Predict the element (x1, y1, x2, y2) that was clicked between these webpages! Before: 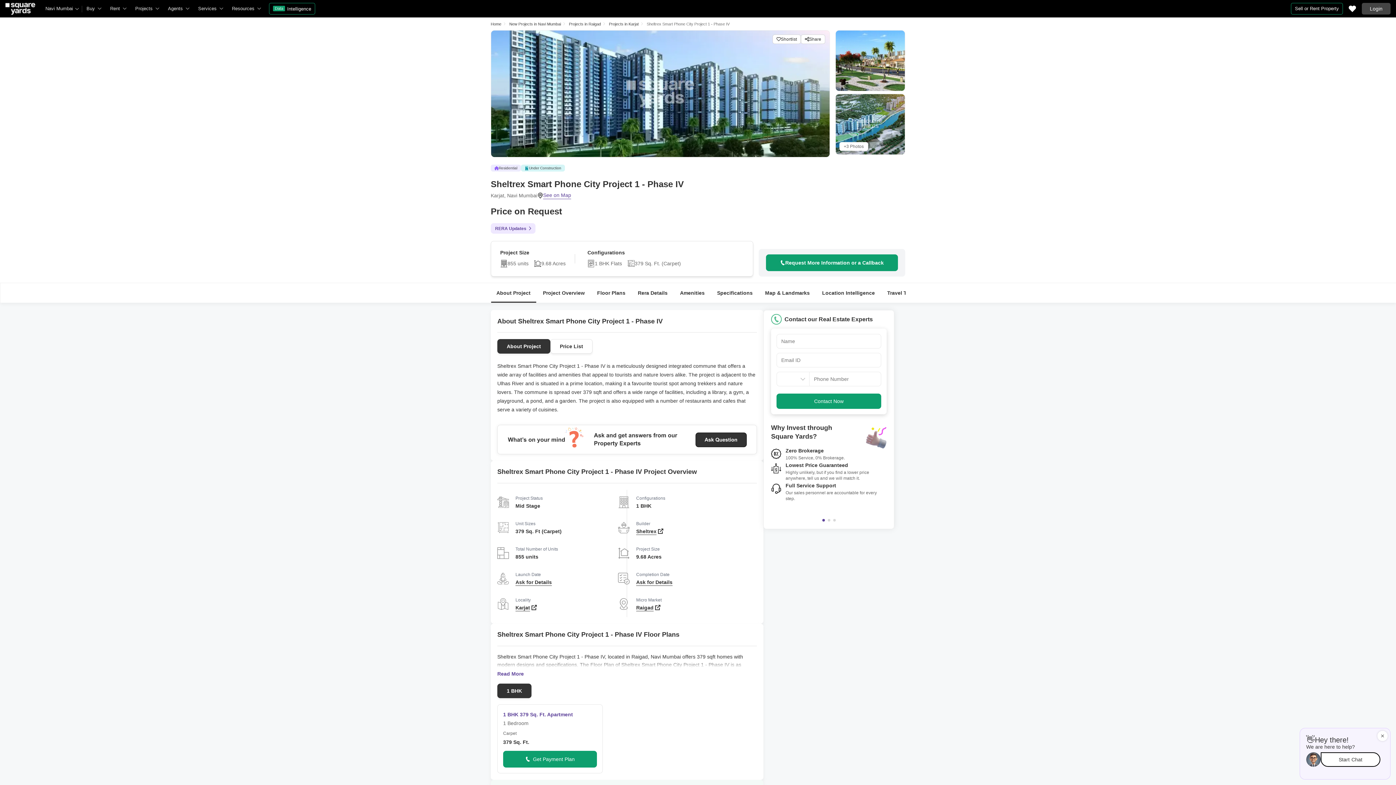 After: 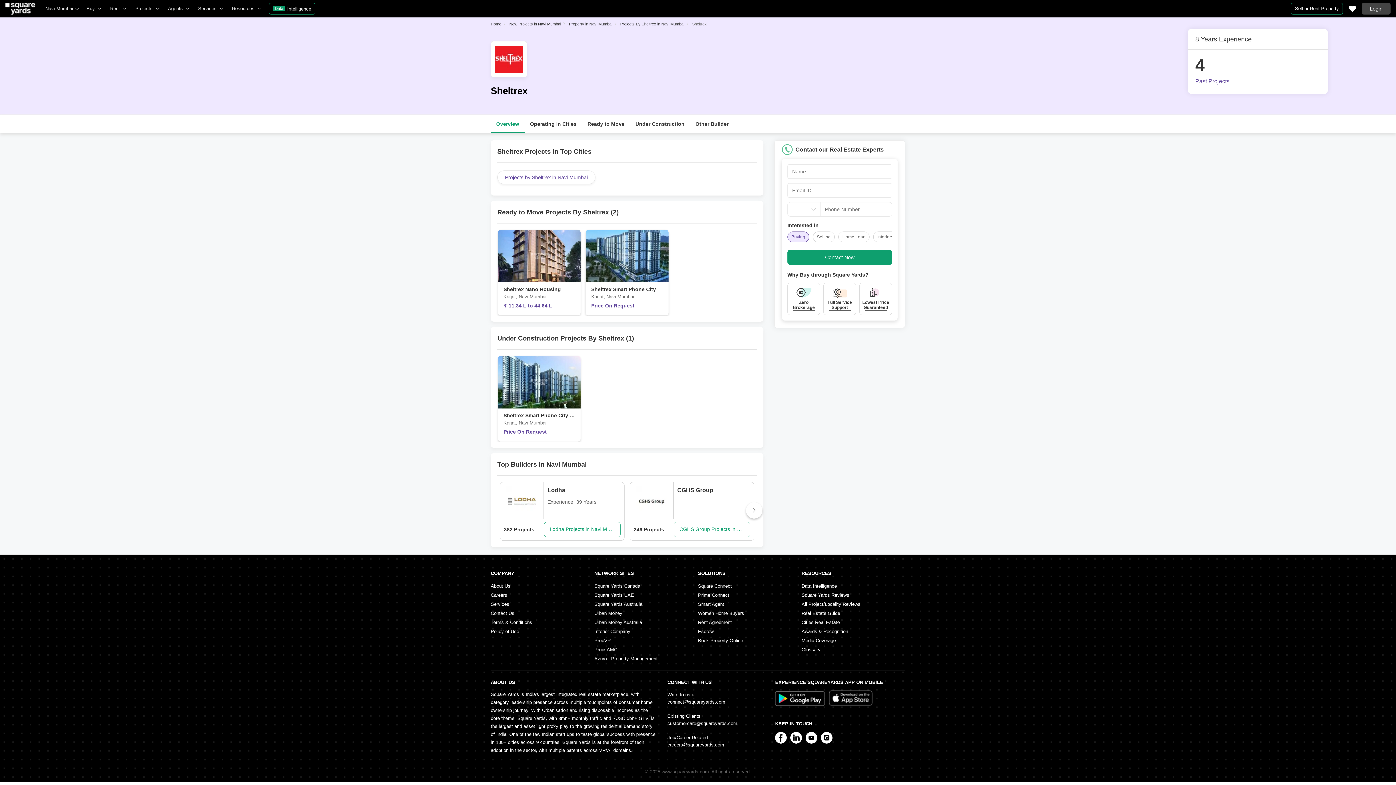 Action: bbox: (636, 528, 656, 535) label: Sheltrex